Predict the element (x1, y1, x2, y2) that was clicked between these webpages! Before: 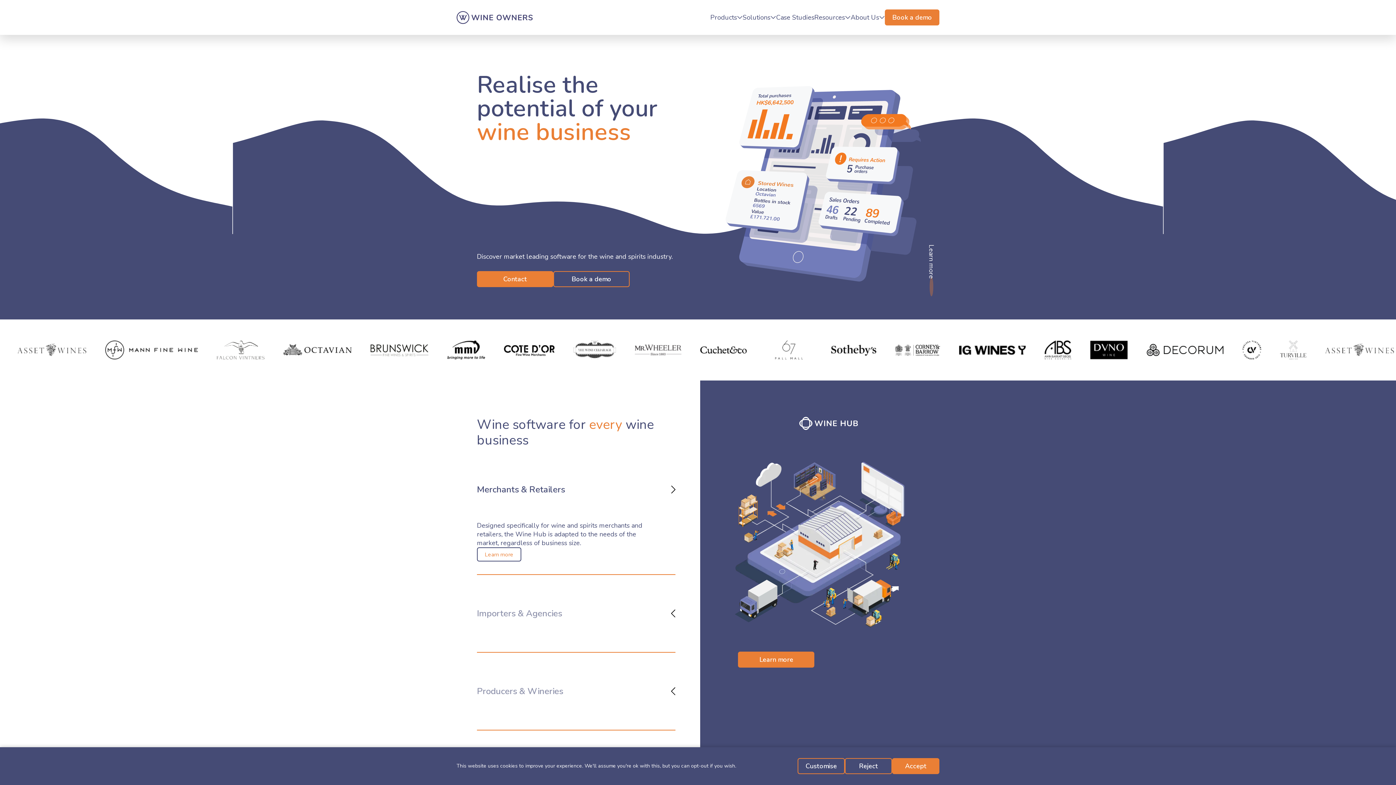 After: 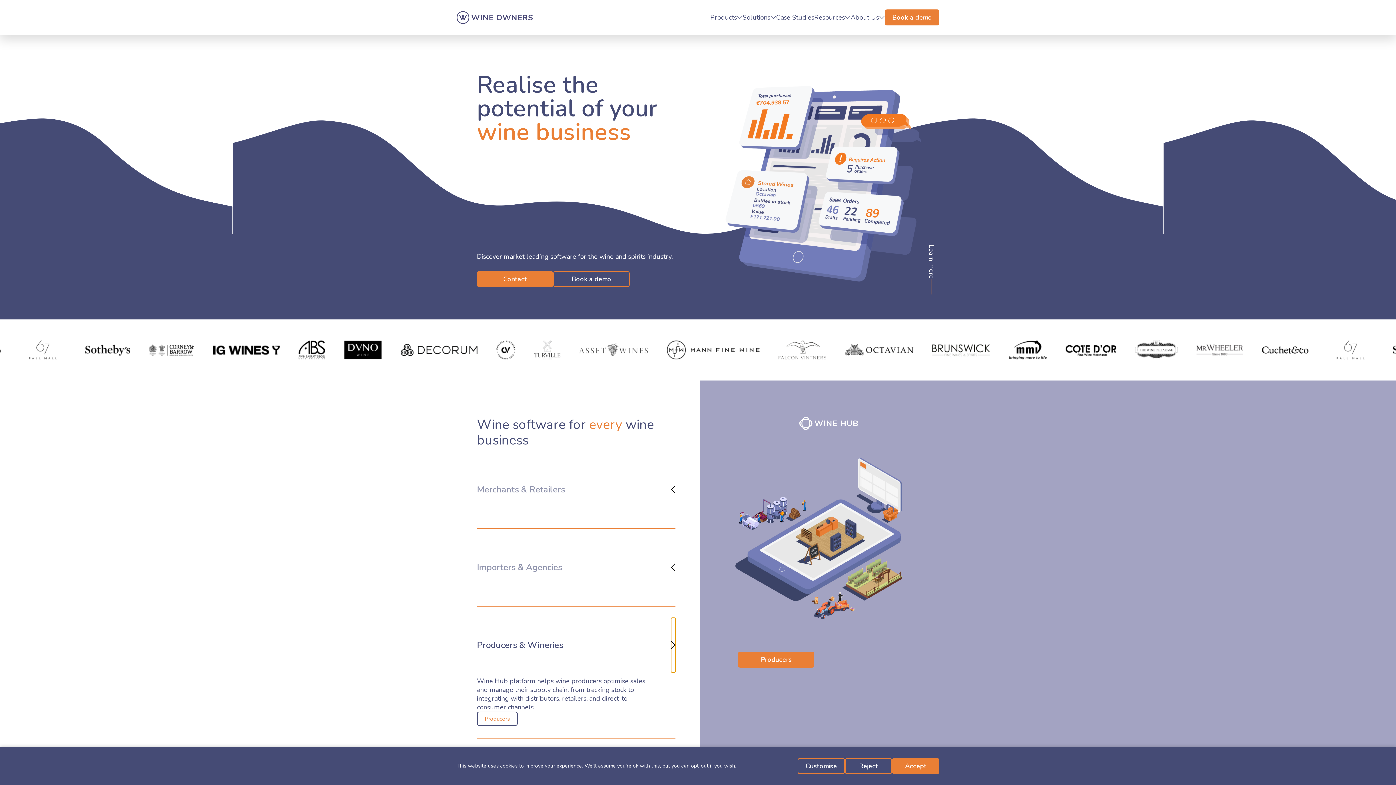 Action: bbox: (671, 664, 675, 718)